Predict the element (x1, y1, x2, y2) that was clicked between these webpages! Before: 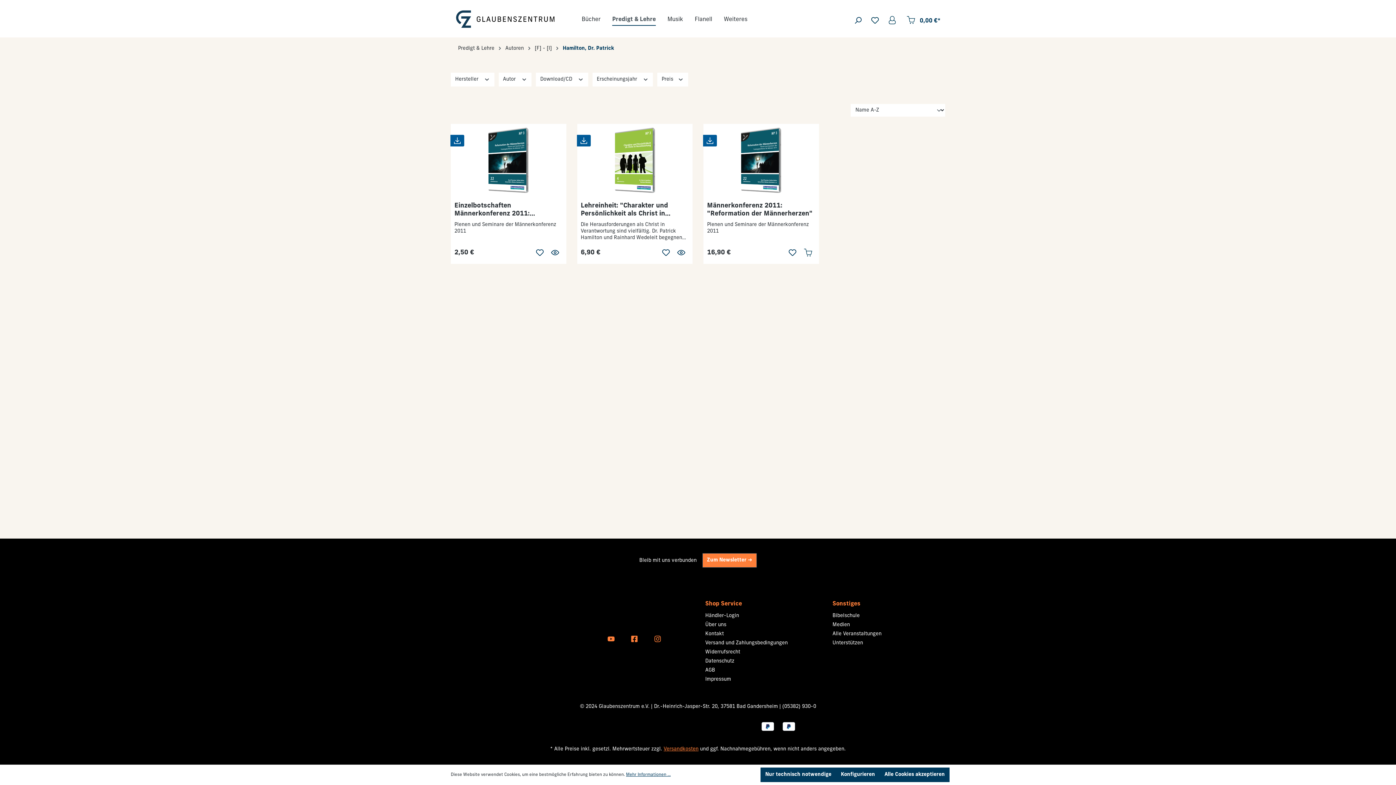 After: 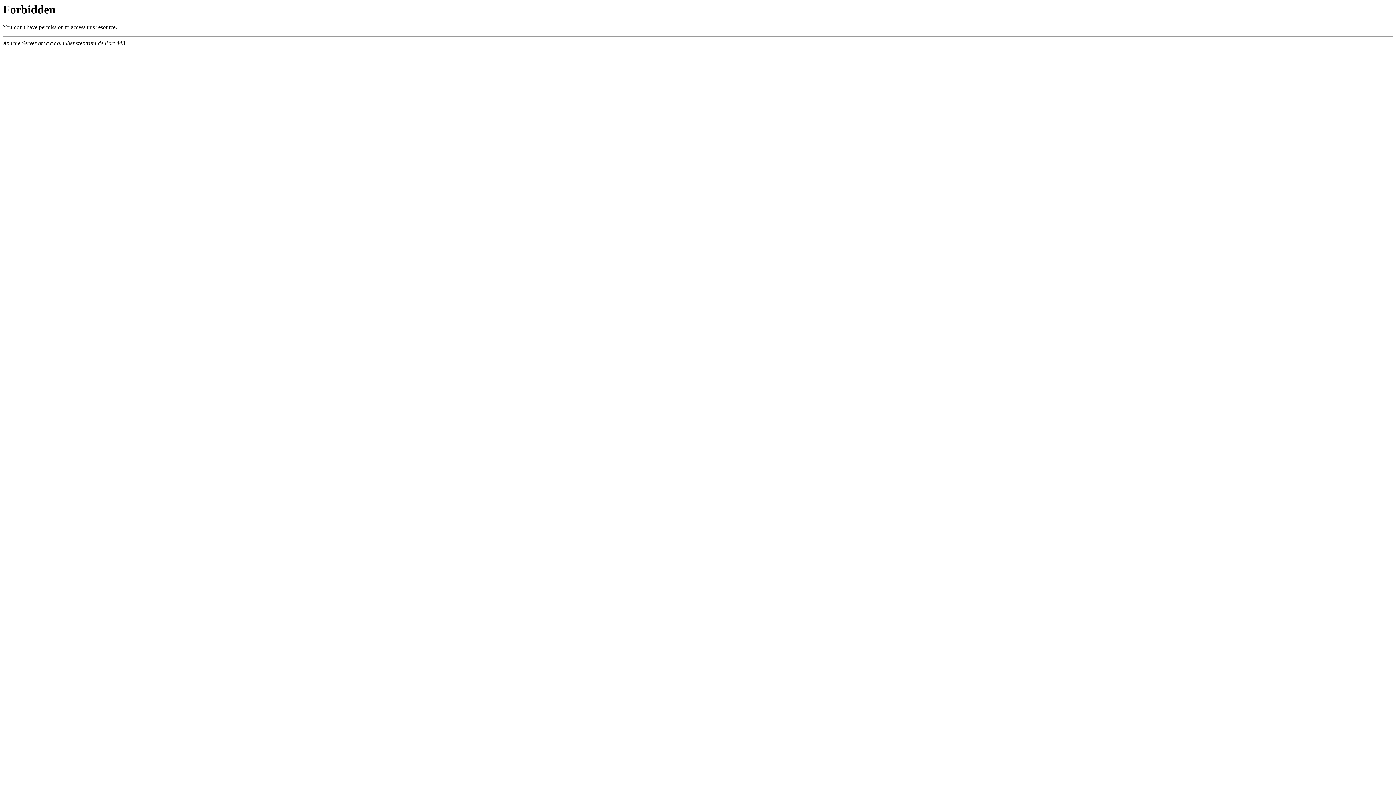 Action: bbox: (832, 613, 860, 618) label: Bibelschule